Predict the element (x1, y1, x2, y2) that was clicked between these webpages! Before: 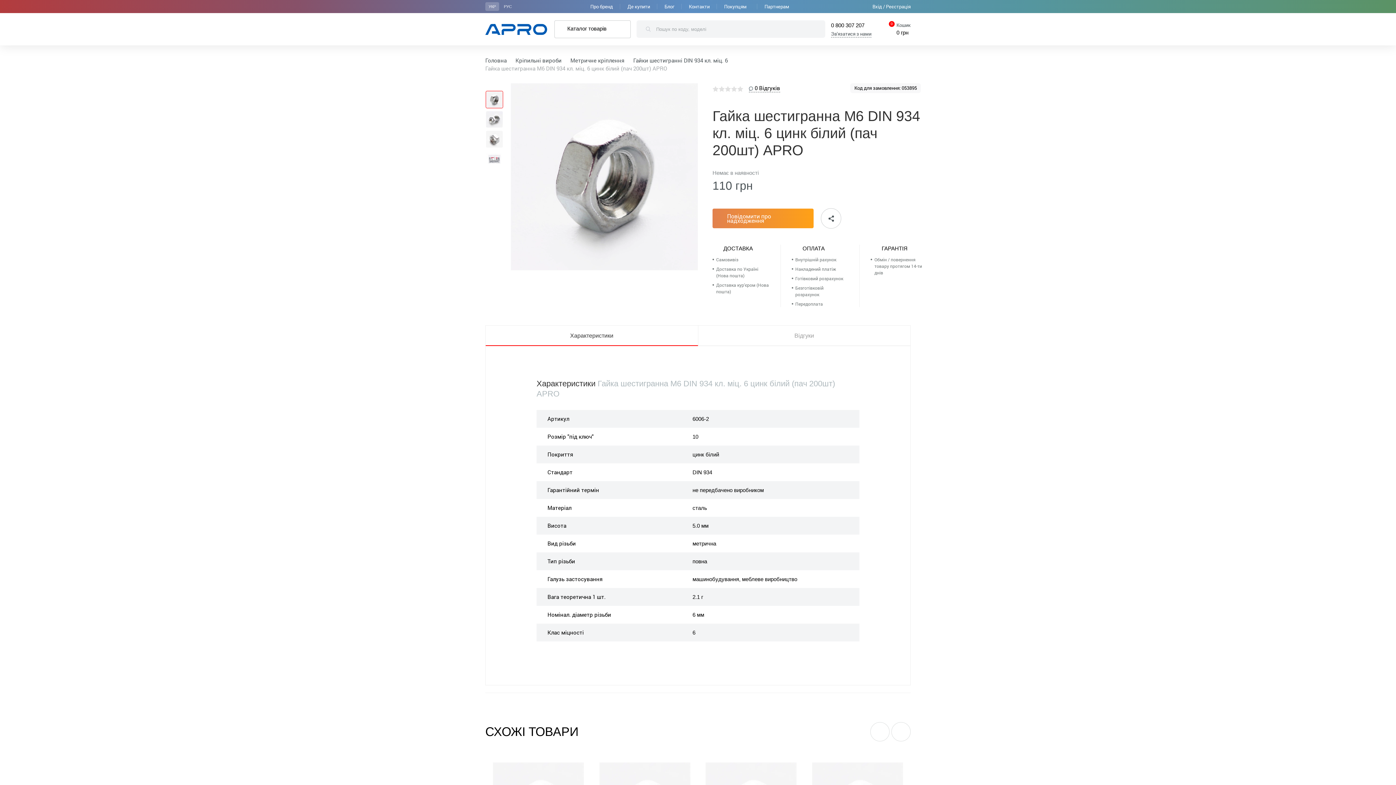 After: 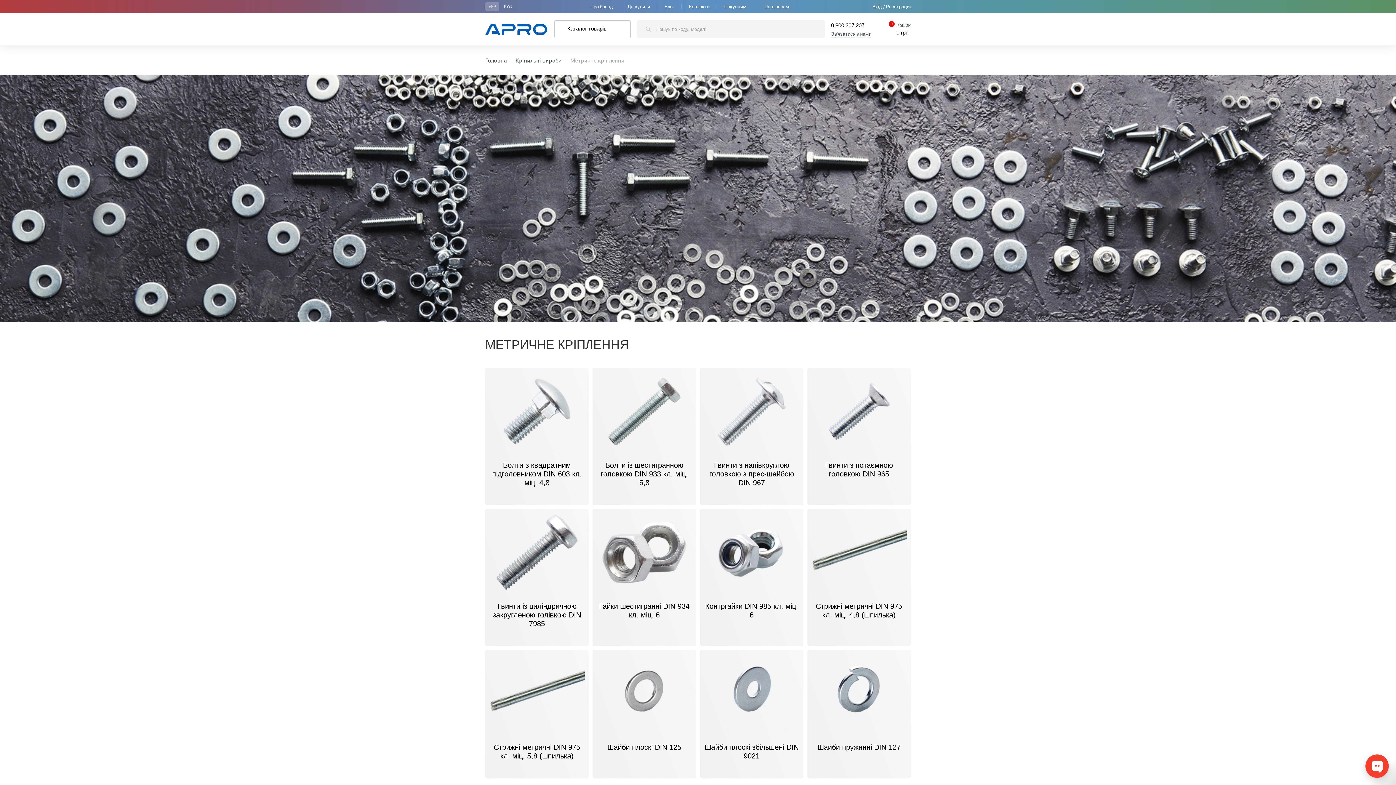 Action: label: Метричне кріплення bbox: (570, 56, 624, 64)